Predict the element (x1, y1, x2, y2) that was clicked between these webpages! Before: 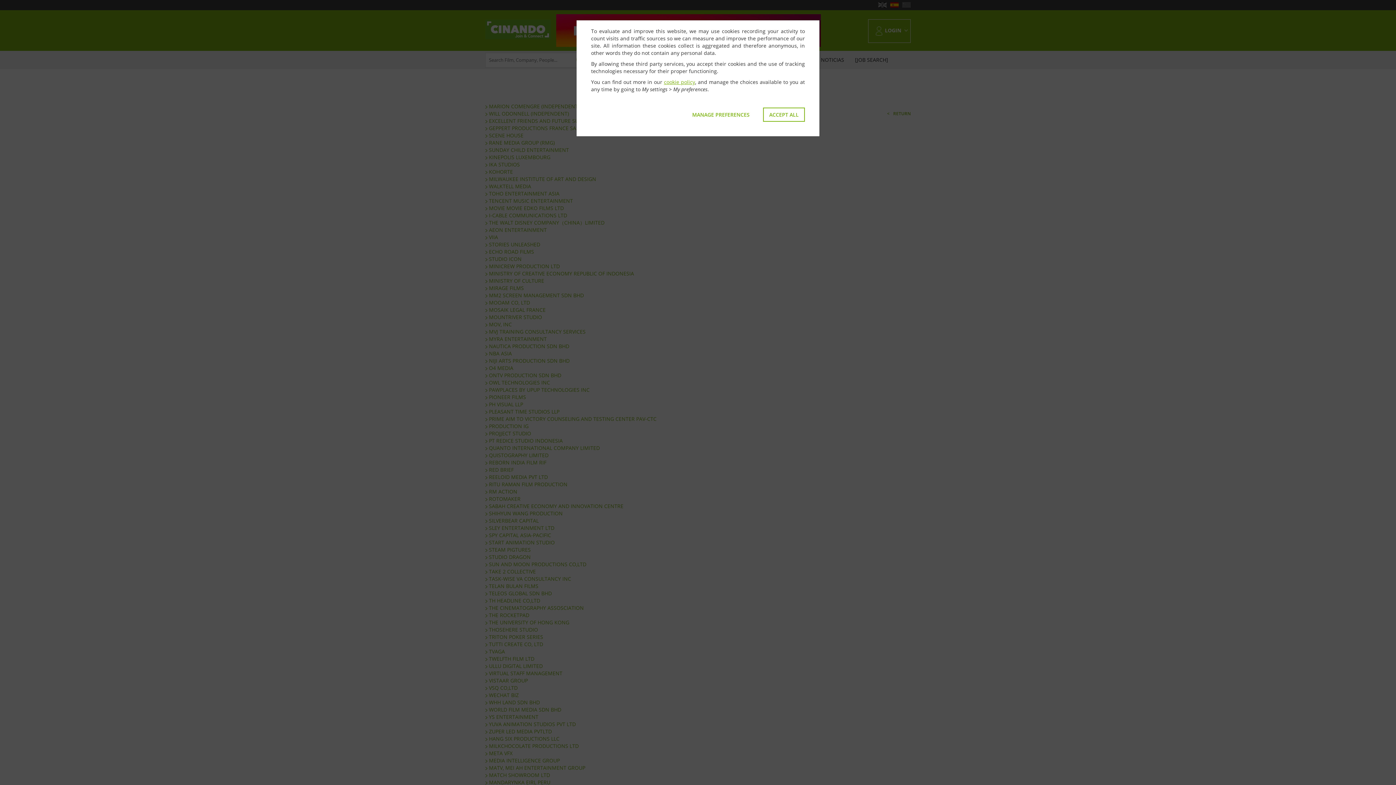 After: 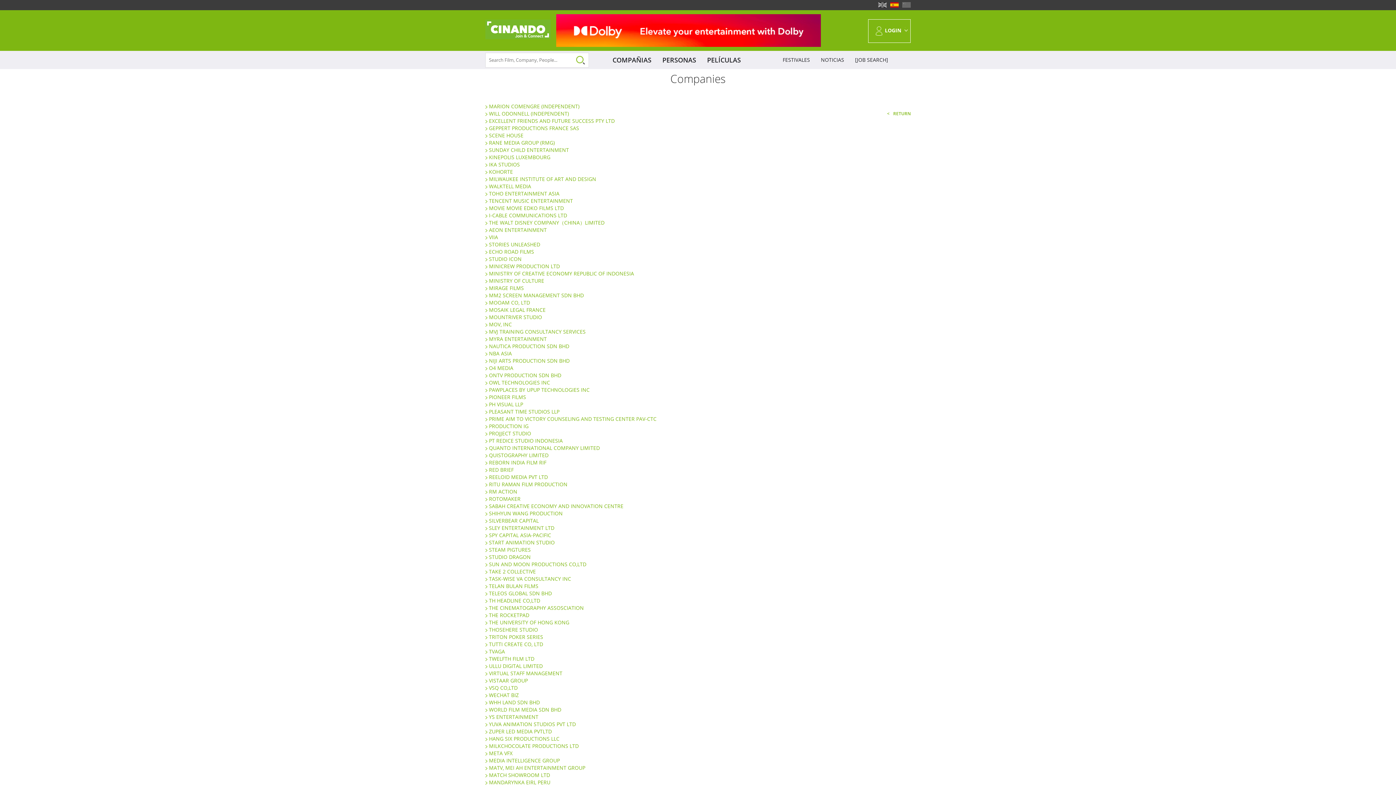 Action: label: ACCEPT ALL bbox: (763, 107, 805, 121)